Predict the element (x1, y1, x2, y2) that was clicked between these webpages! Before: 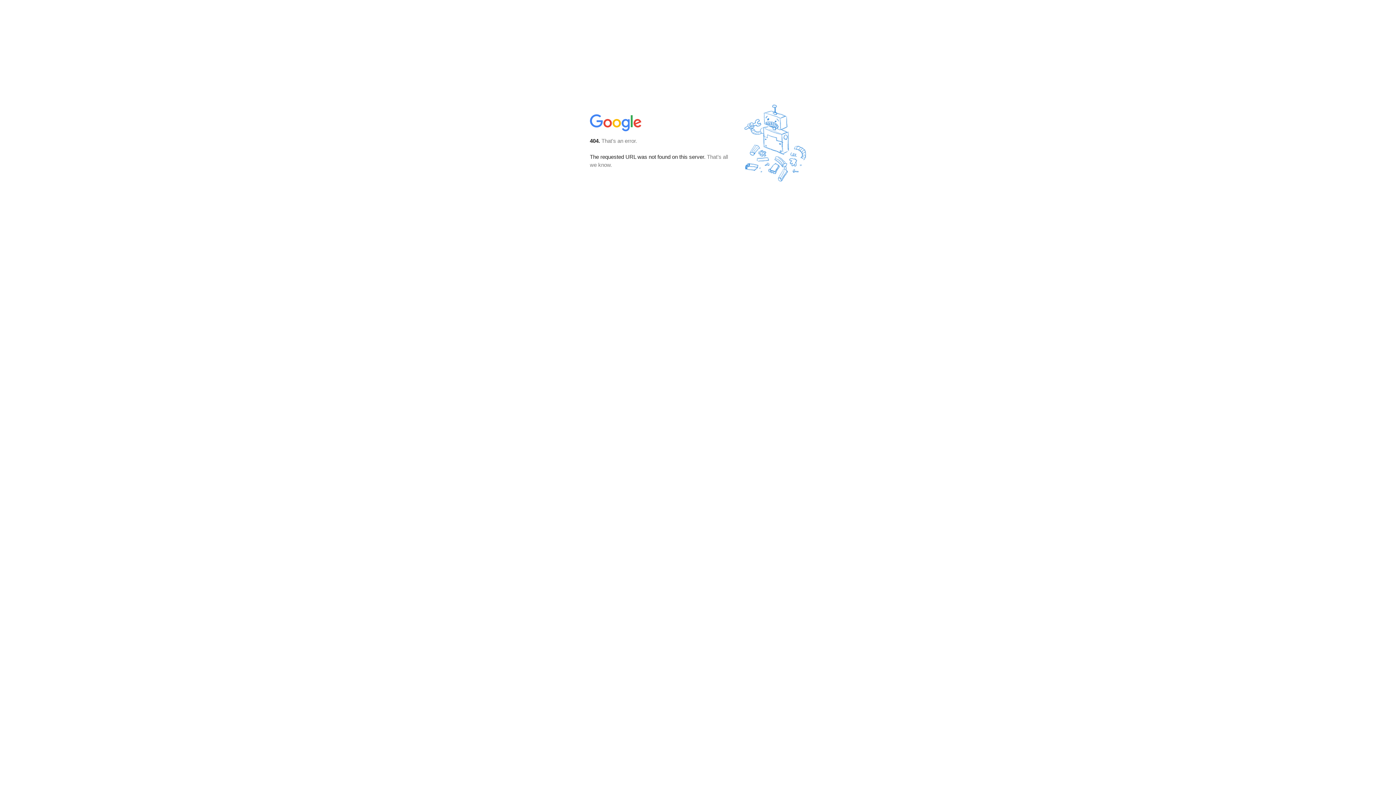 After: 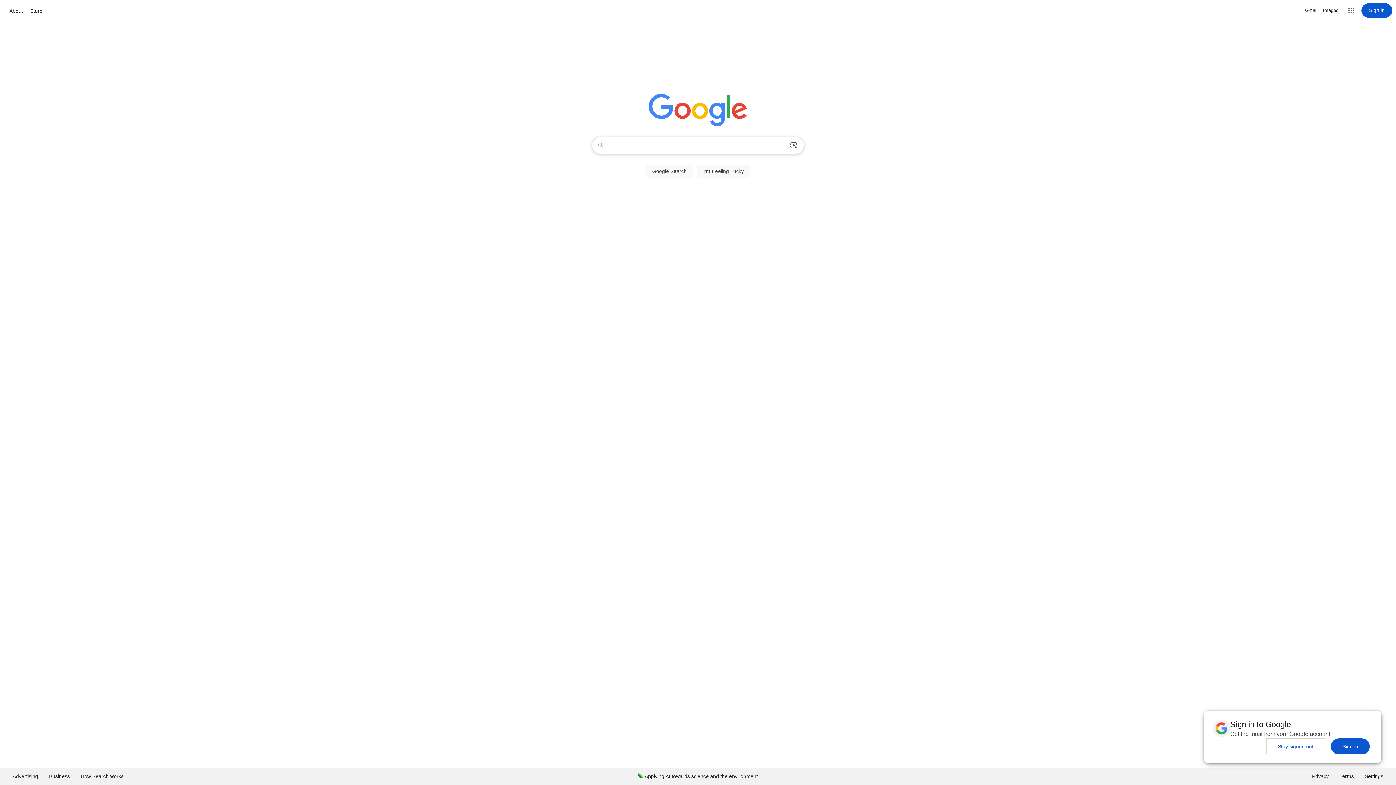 Action: bbox: (590, 127, 642, 134)